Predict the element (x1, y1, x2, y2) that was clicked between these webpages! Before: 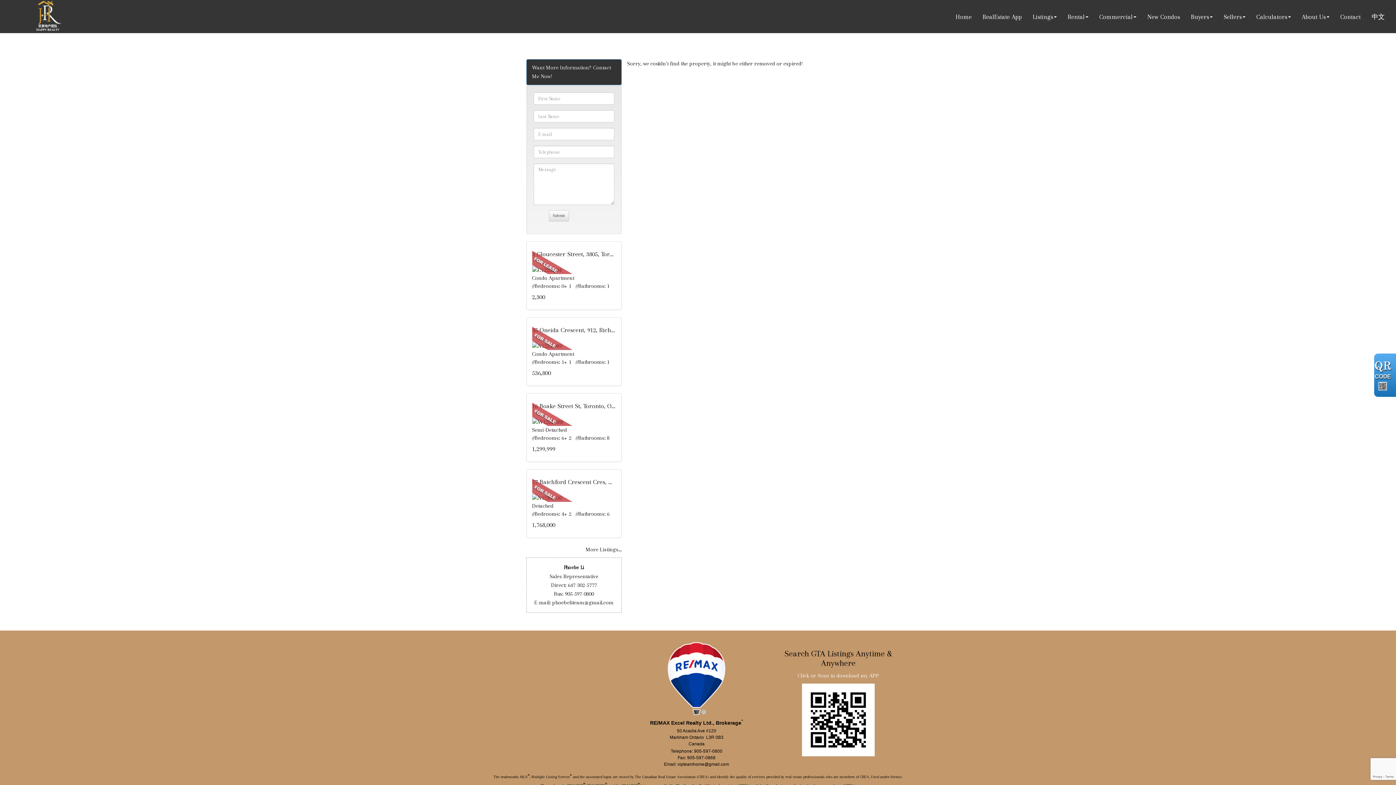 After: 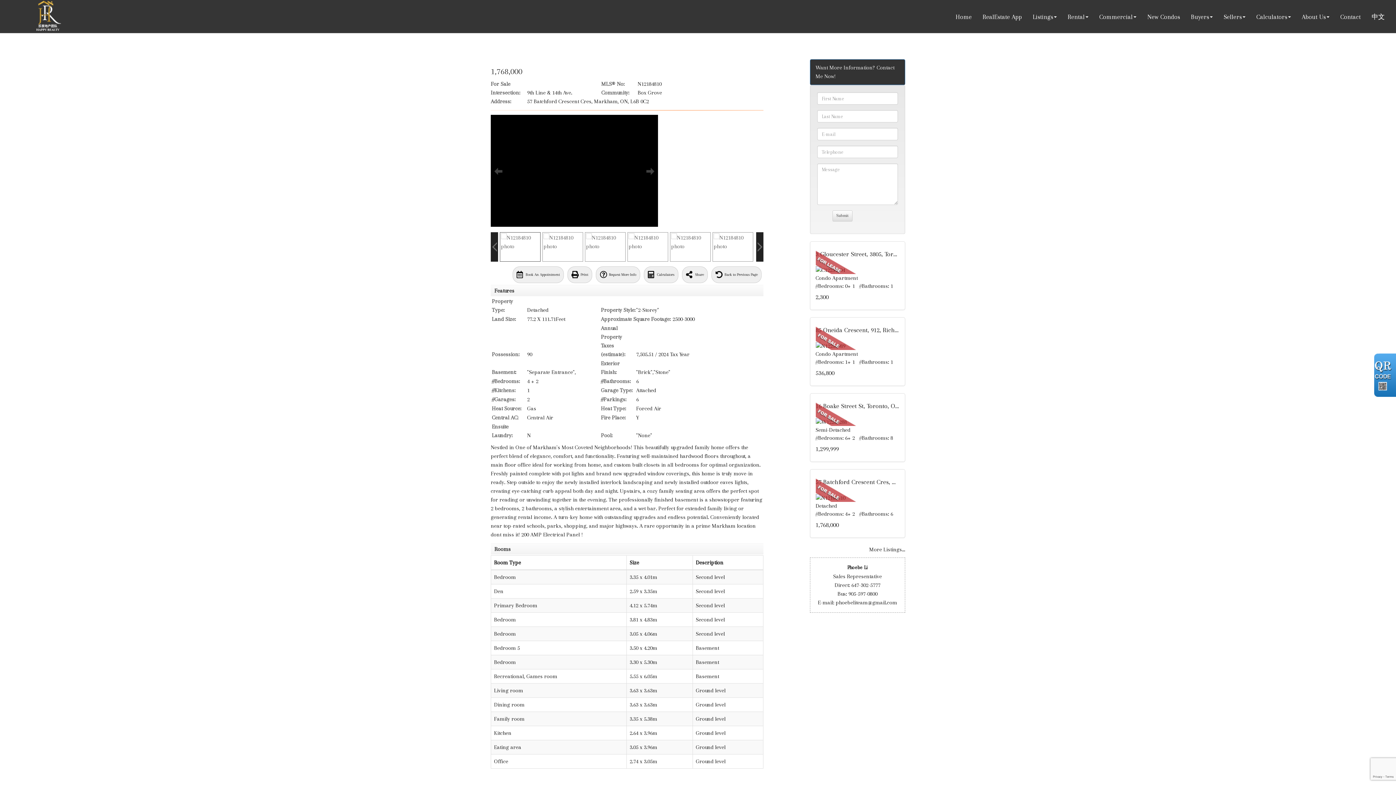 Action: label: 57 Batchford Crescent Cres, Markham, ON bbox: (532, 478, 616, 490)